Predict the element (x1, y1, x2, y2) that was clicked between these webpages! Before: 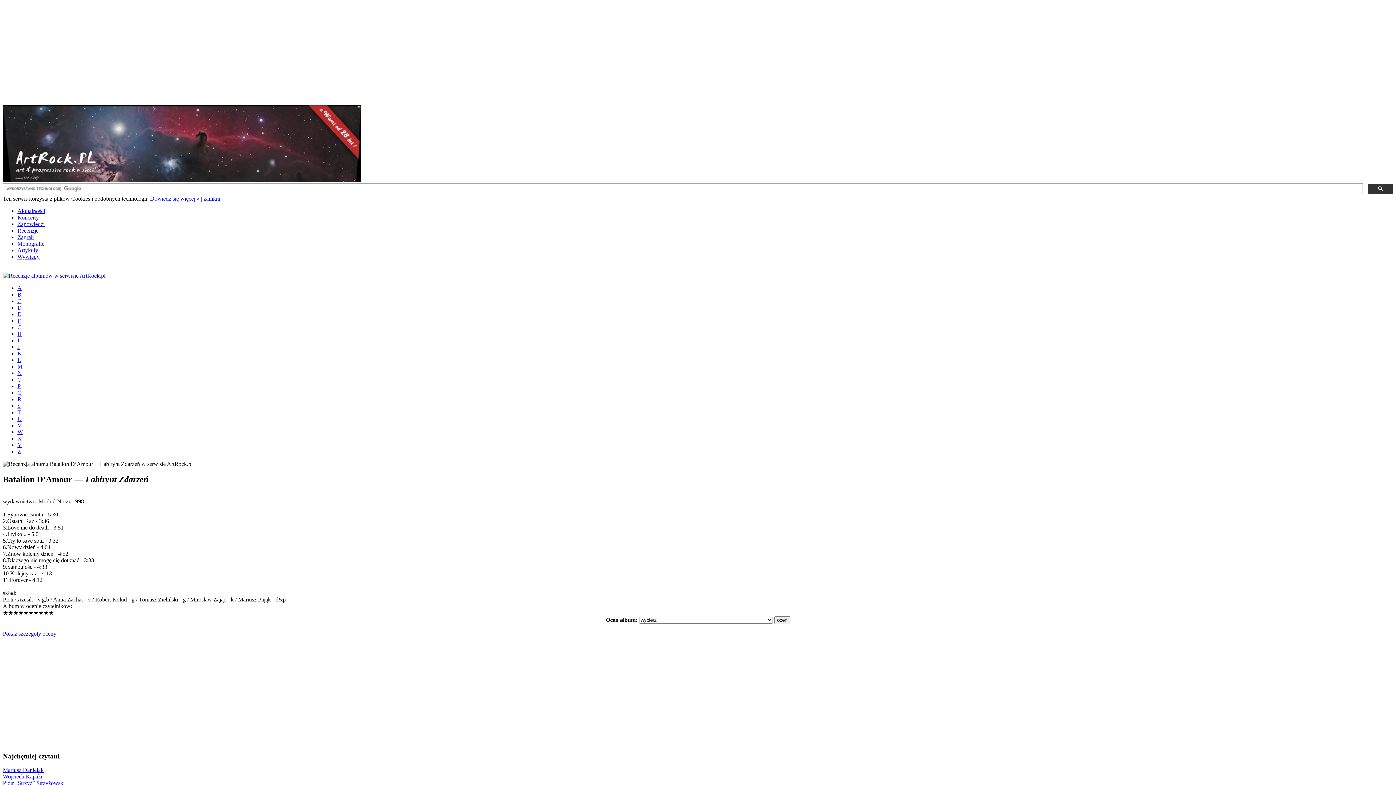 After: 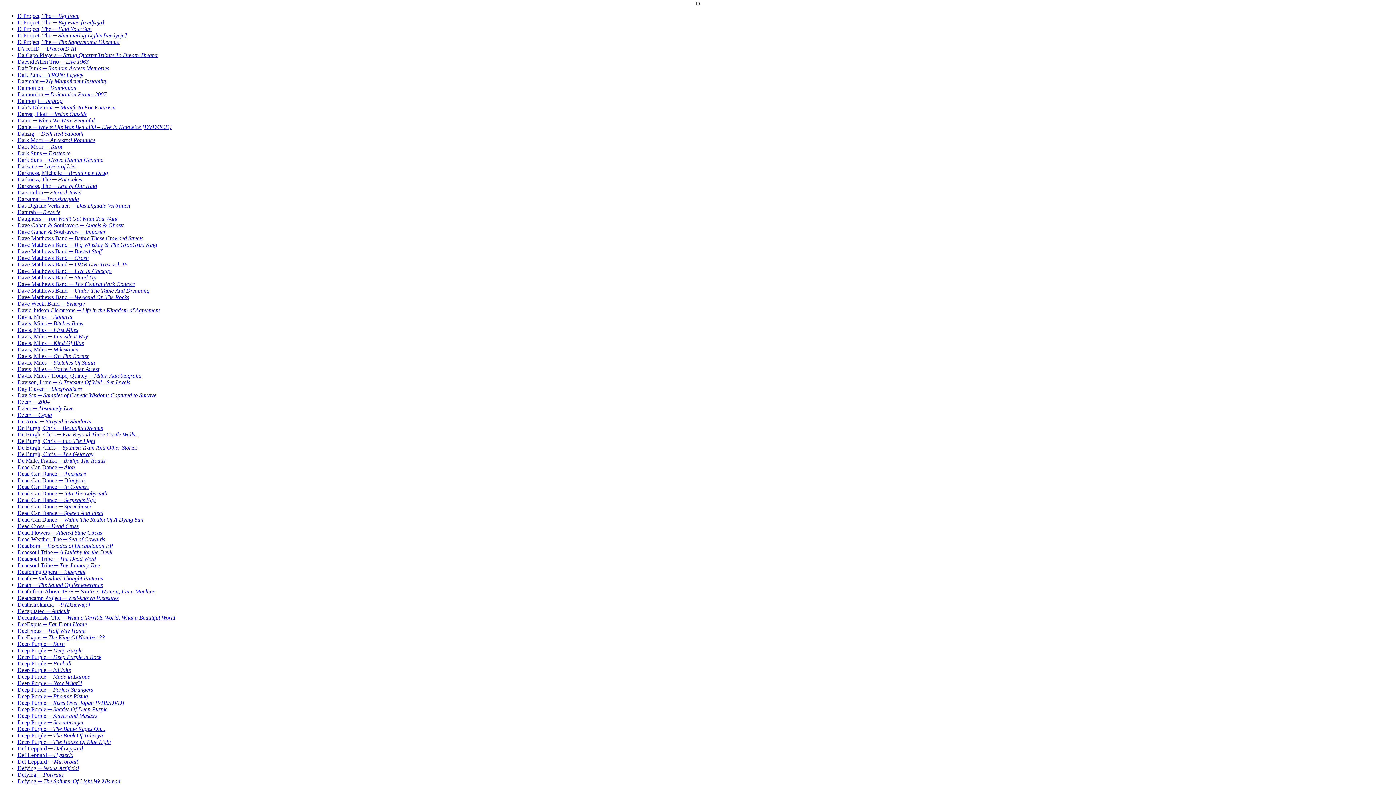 Action: bbox: (17, 304, 21, 310) label: D